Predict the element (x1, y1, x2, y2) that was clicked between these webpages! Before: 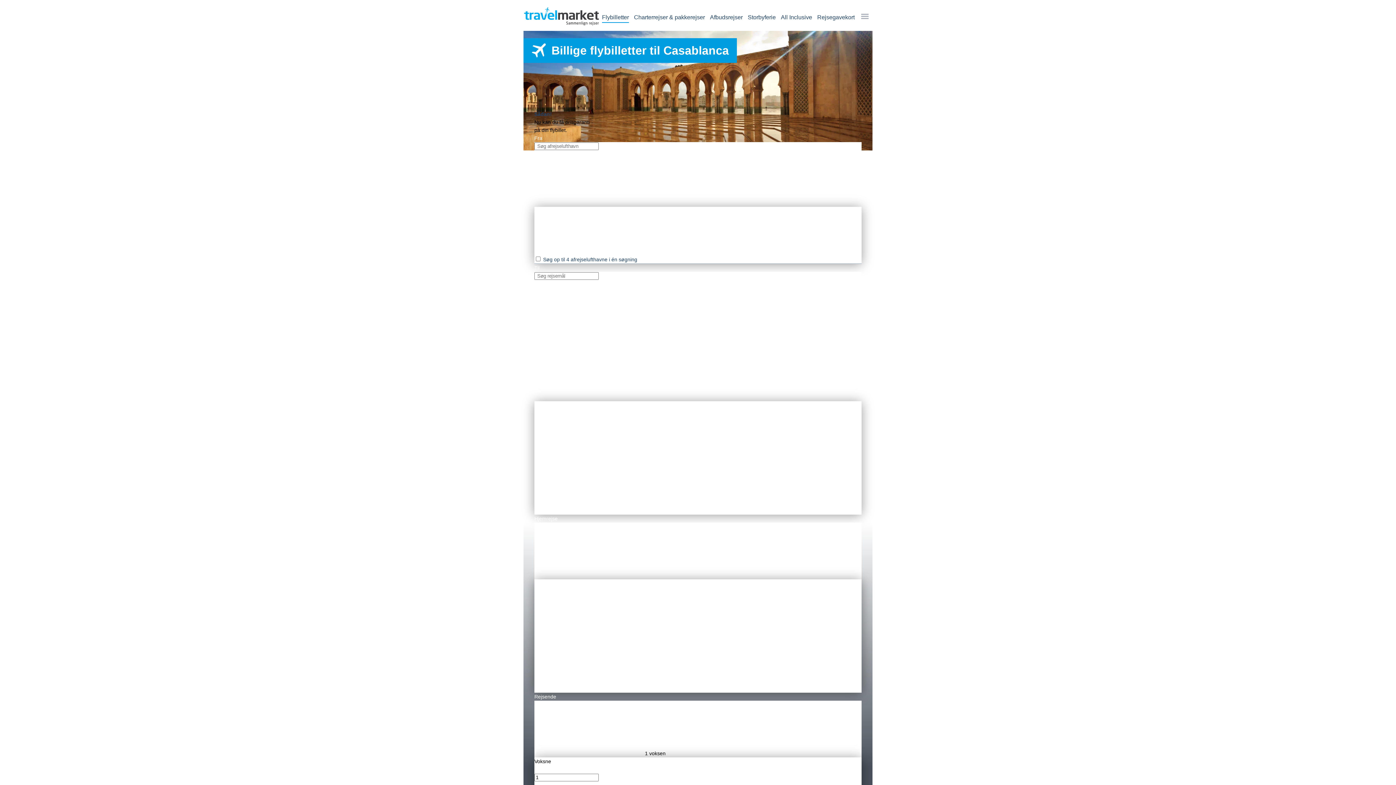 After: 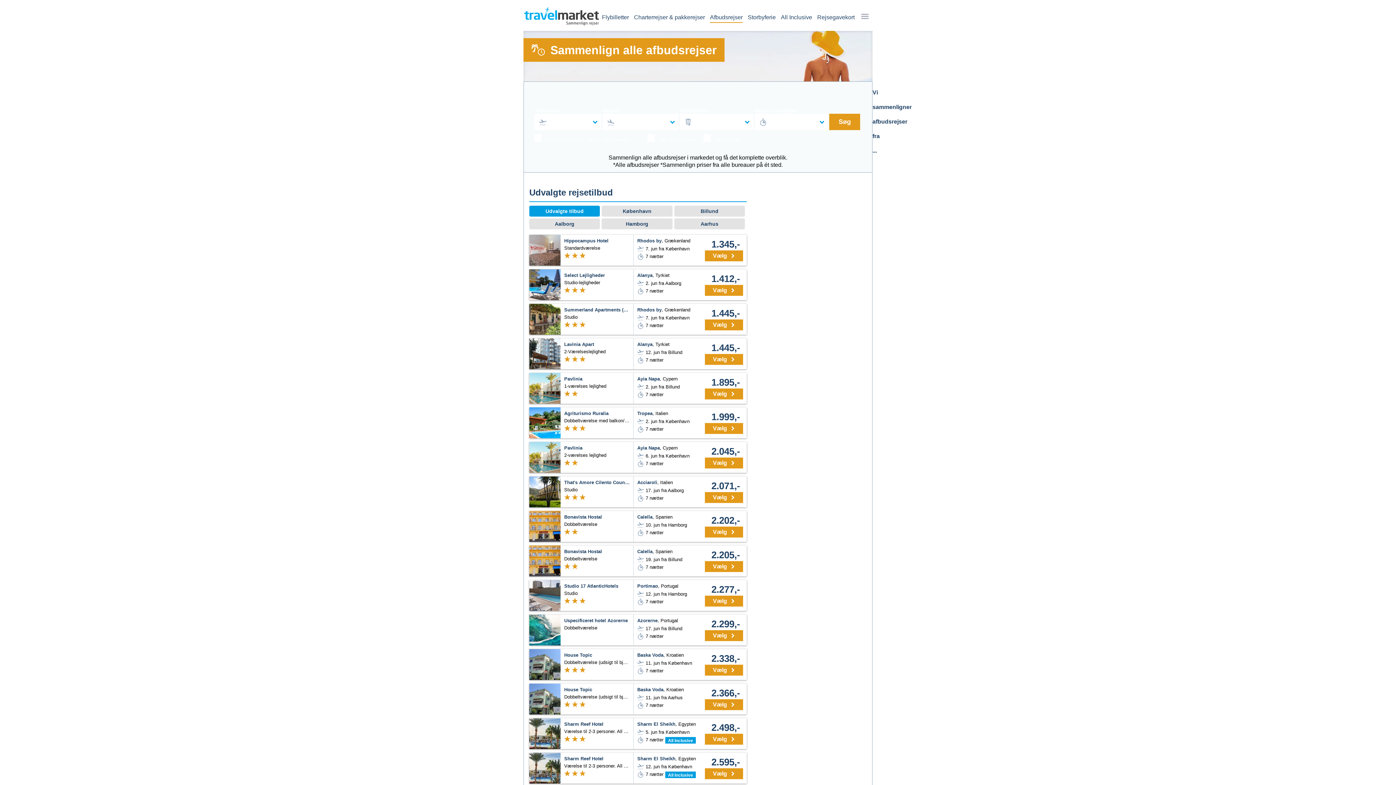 Action: label: Afbudsrejser bbox: (710, 14, 742, 20)